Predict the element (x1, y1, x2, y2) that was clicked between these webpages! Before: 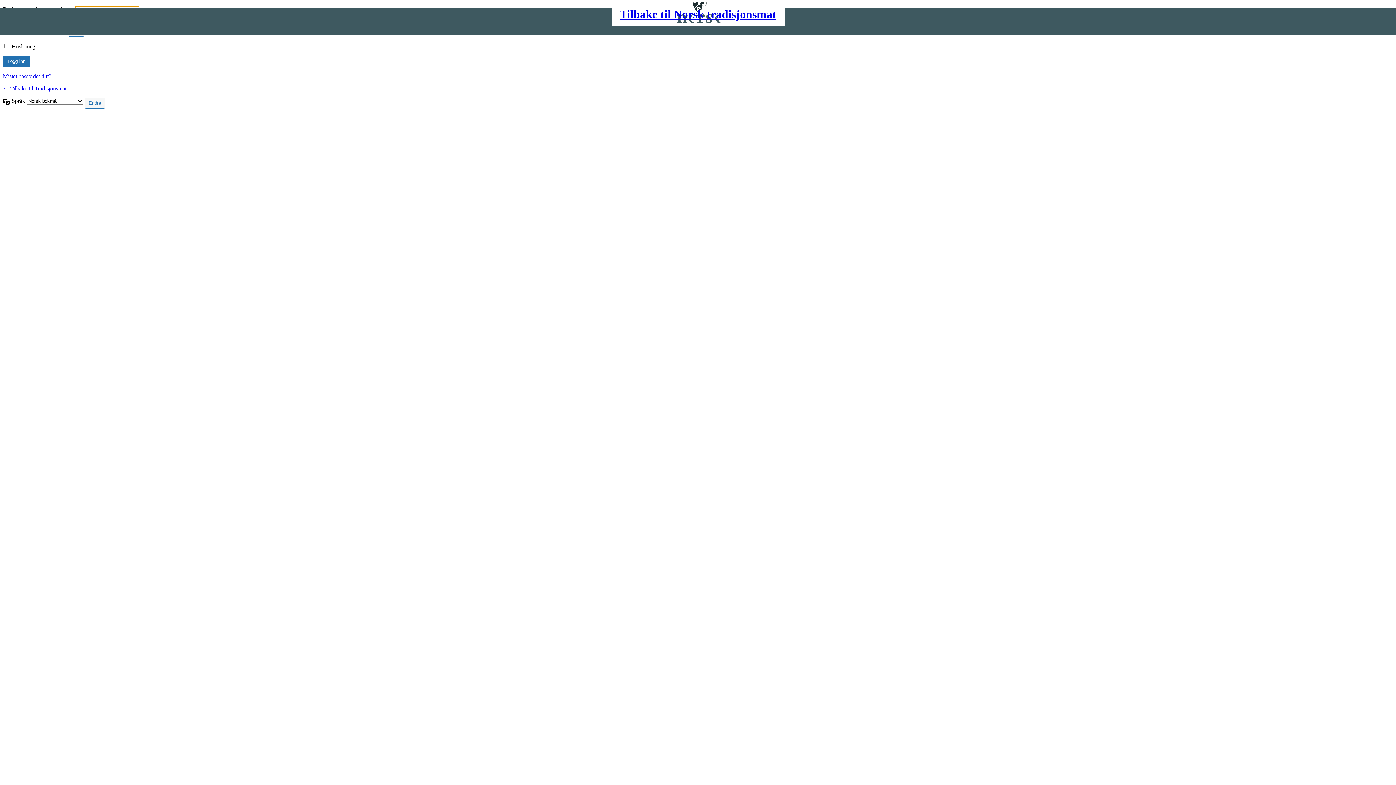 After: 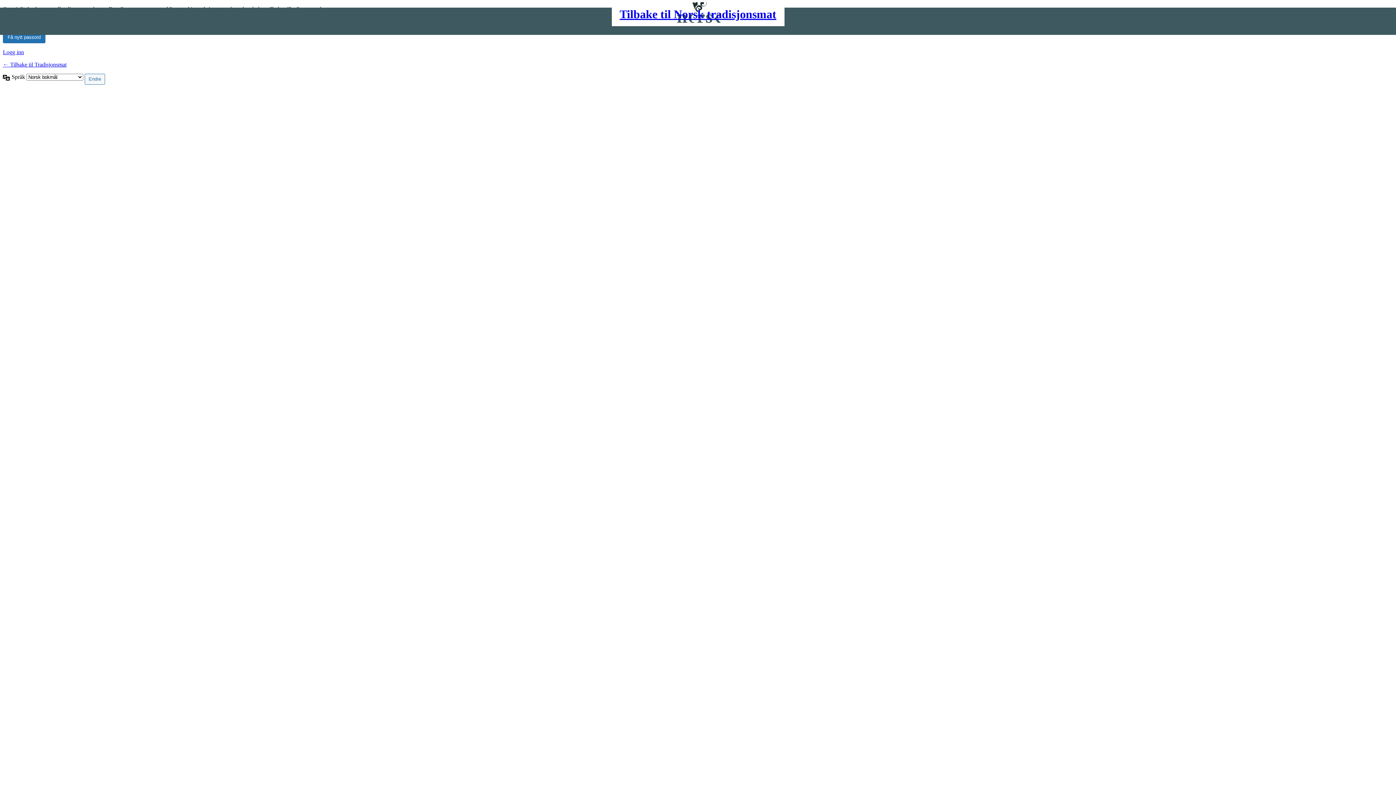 Action: bbox: (2, 73, 51, 79) label: Mistet passordet ditt?